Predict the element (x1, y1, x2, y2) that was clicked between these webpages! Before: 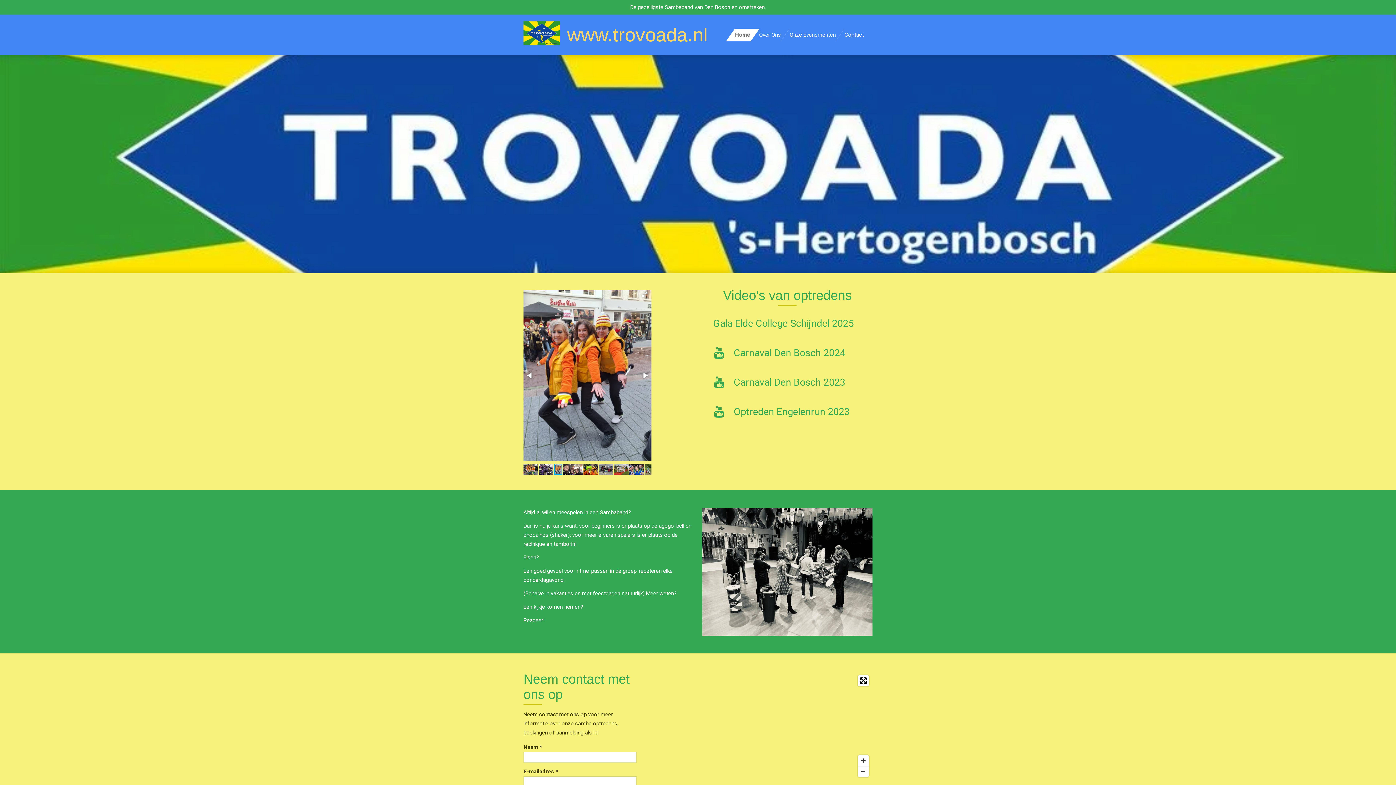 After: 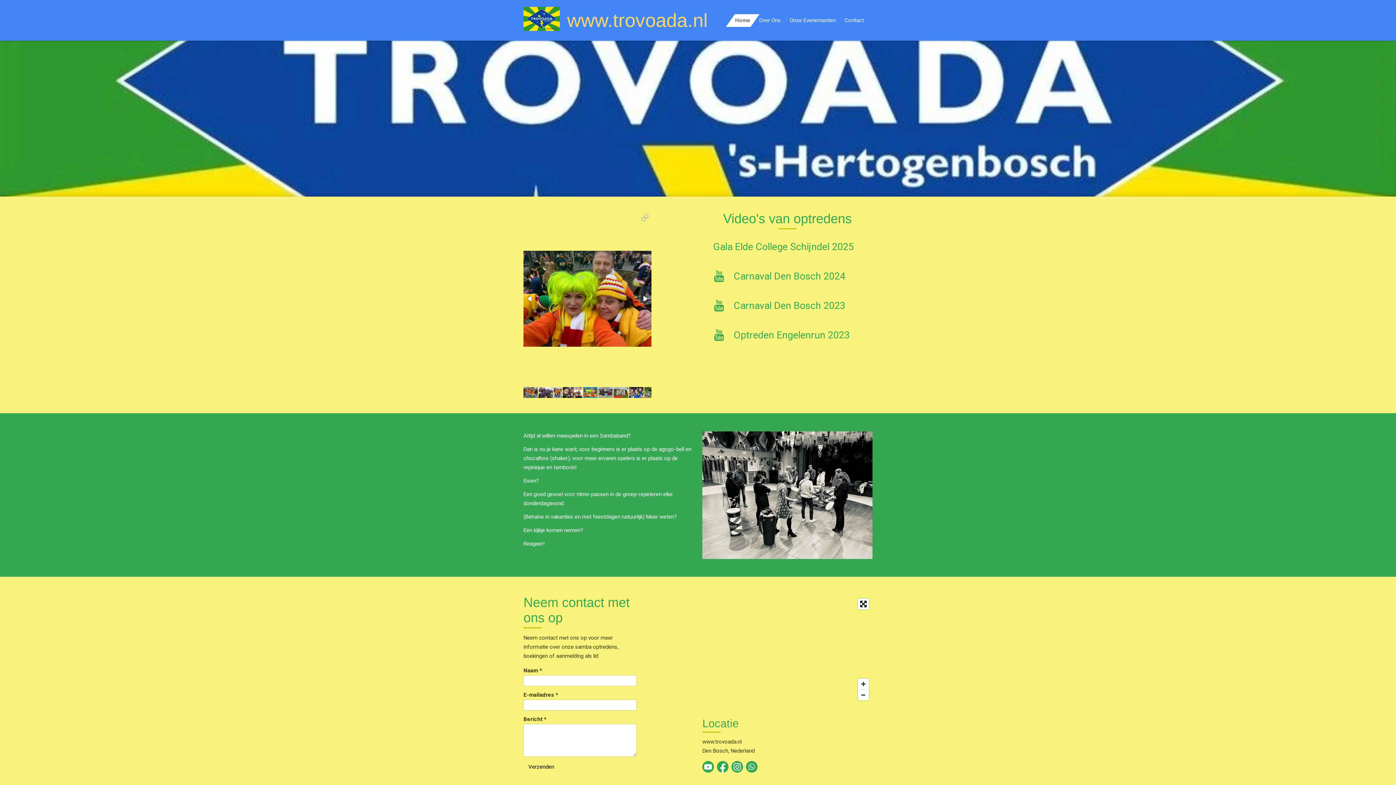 Action: bbox: (583, 463, 598, 475)